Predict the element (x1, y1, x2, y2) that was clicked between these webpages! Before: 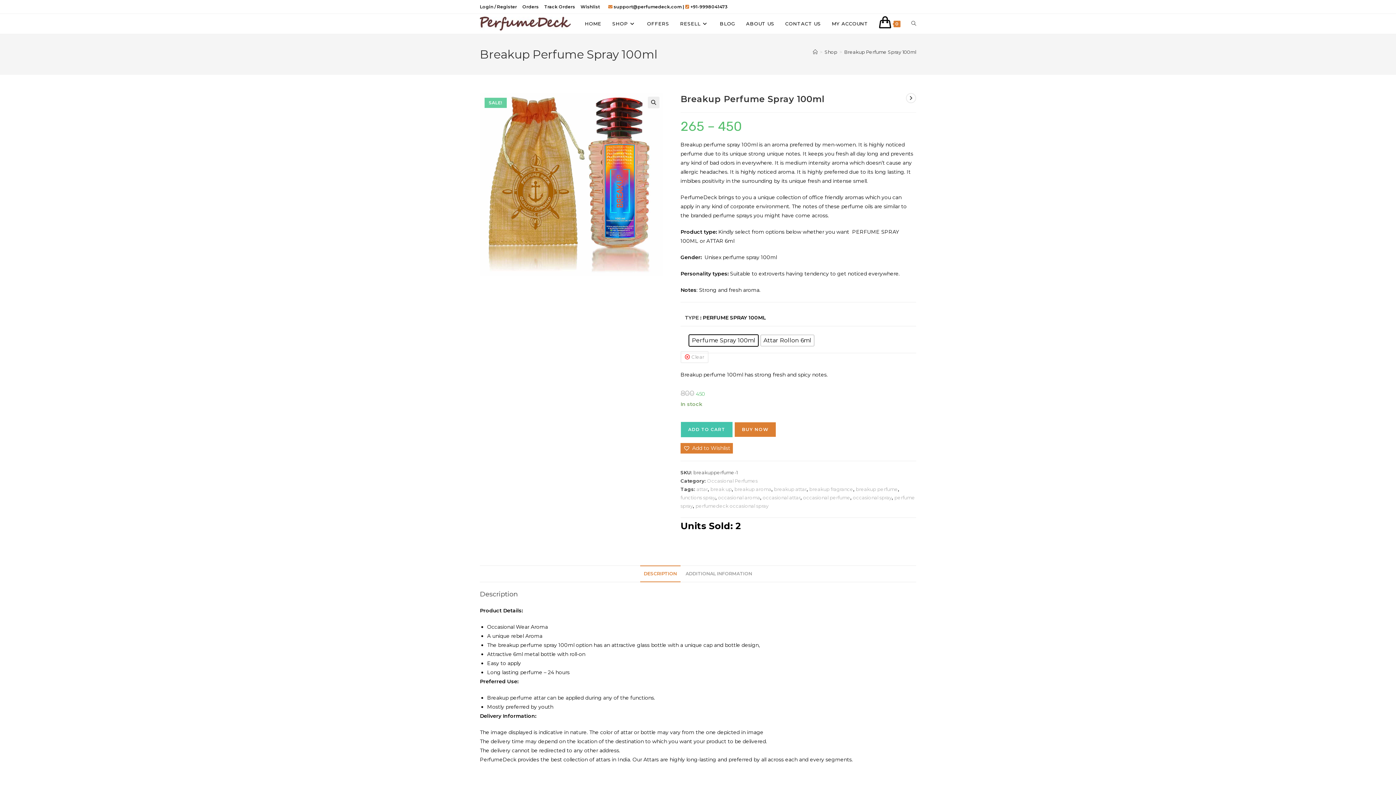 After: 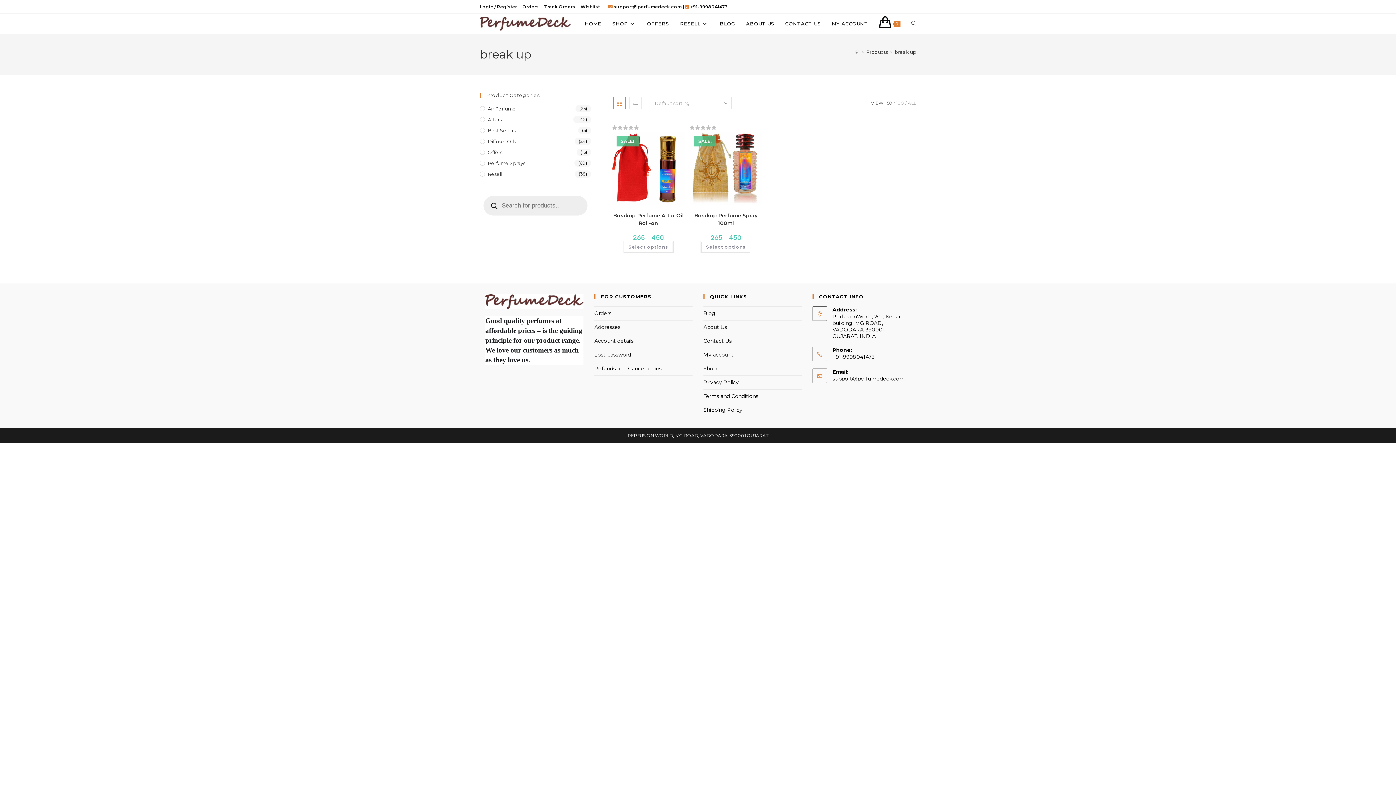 Action: bbox: (710, 486, 732, 492) label: break up